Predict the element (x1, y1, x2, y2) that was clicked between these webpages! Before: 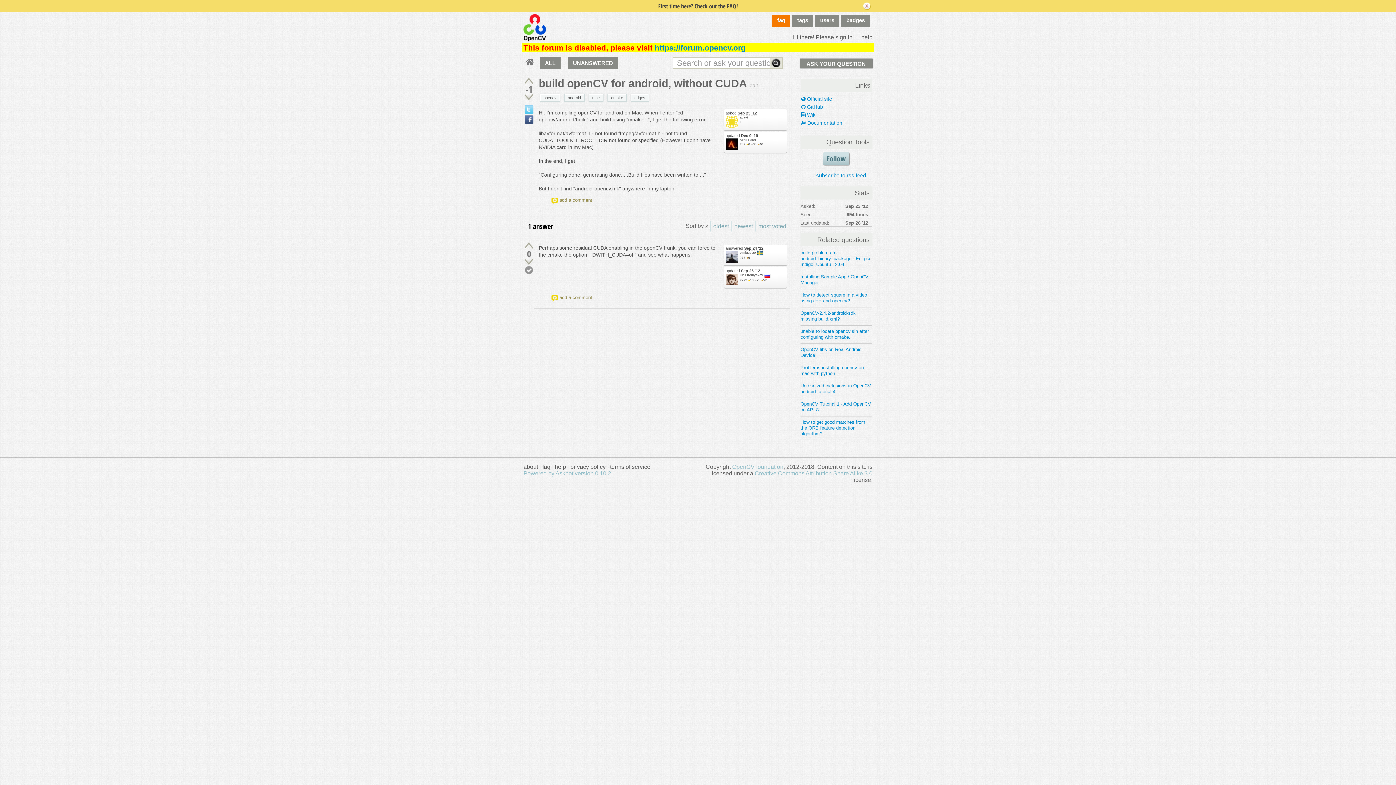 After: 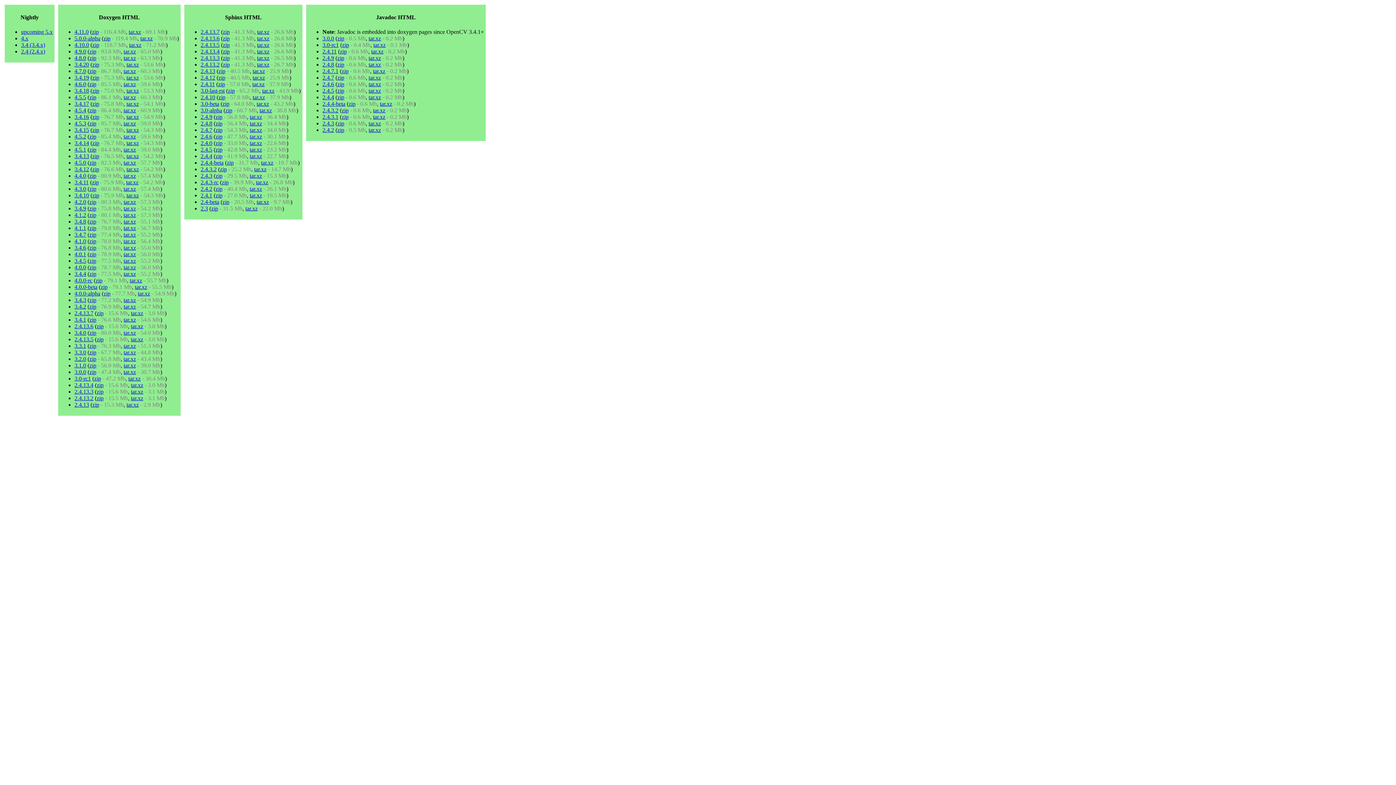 Action: bbox: (801, 119, 842, 125) label:  Documentation